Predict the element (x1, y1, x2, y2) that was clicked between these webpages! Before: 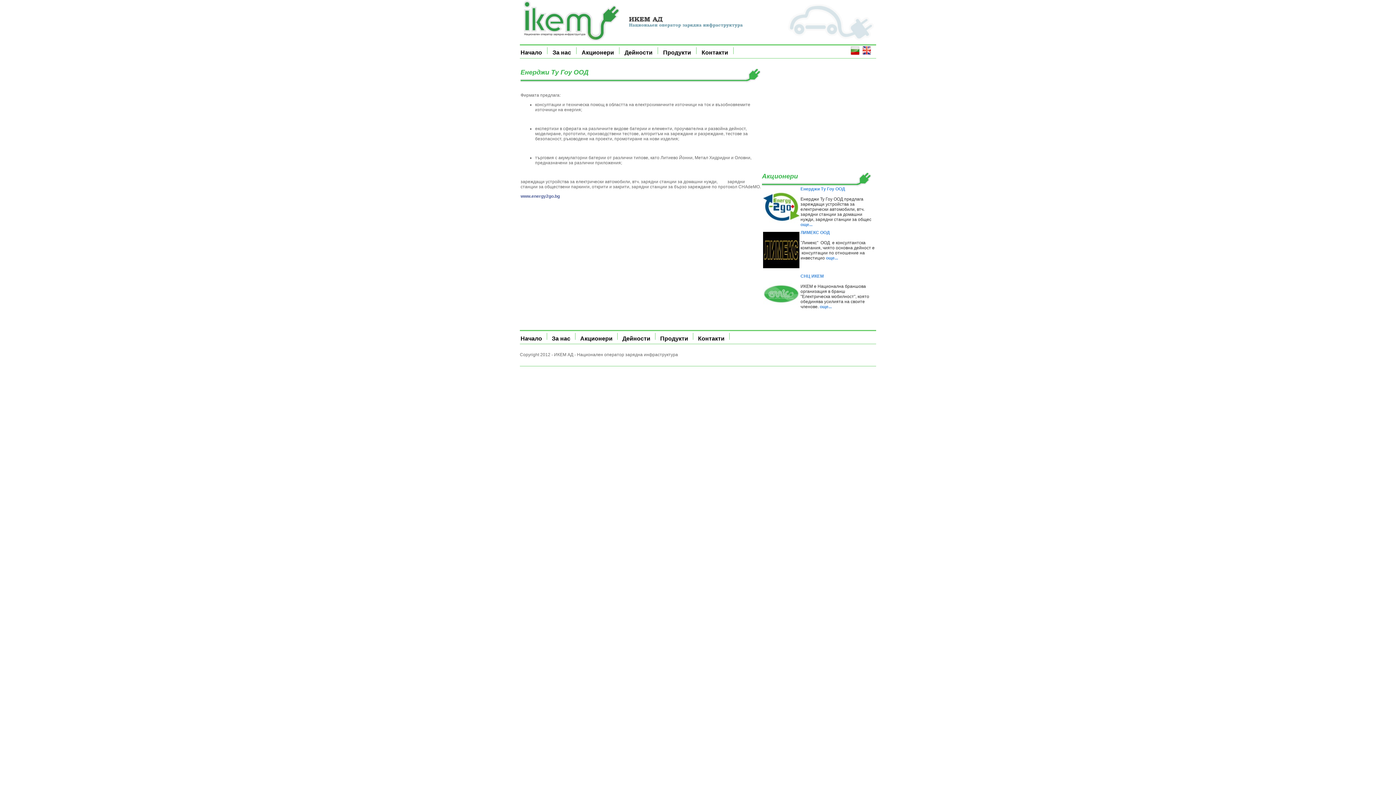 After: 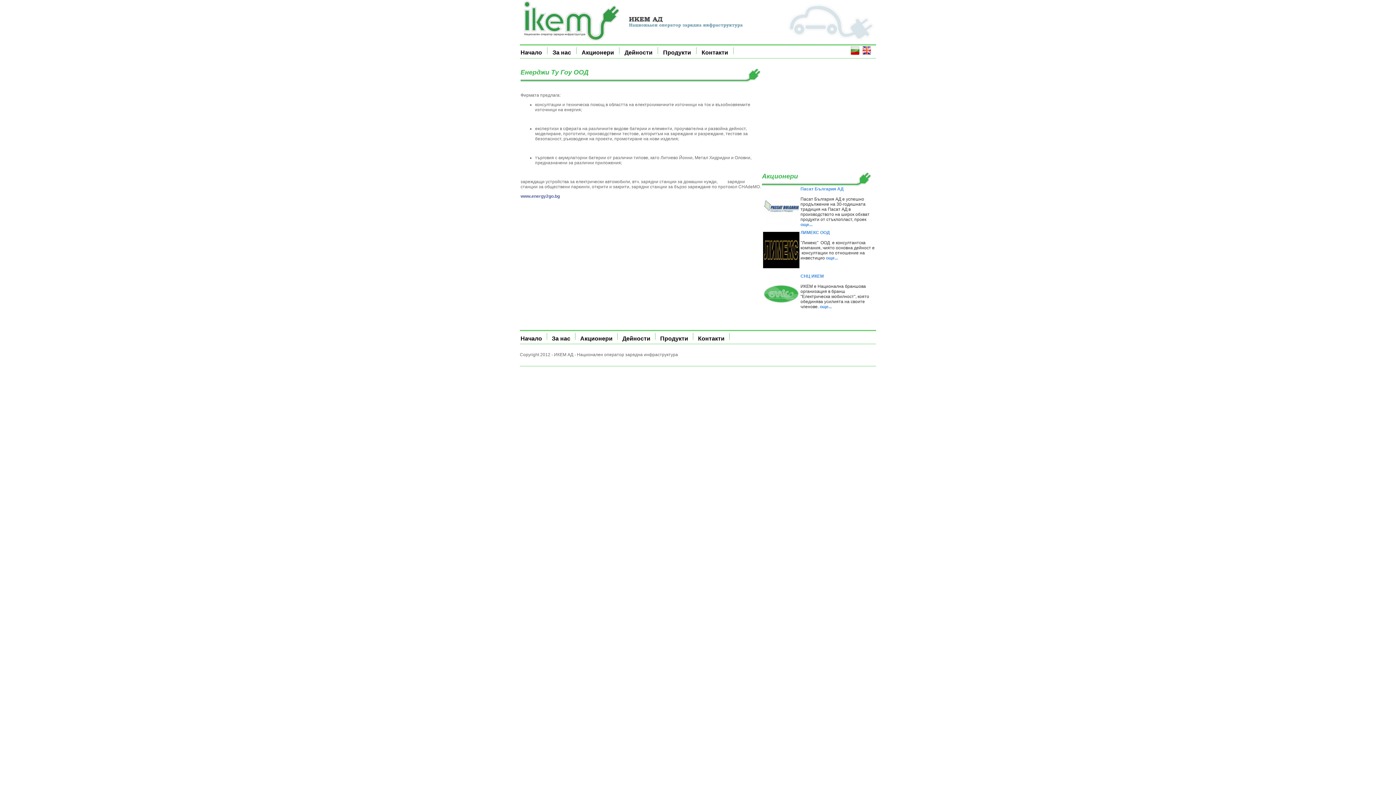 Action: label: Енерджи Ту Гоу ООД bbox: (800, 186, 845, 191)